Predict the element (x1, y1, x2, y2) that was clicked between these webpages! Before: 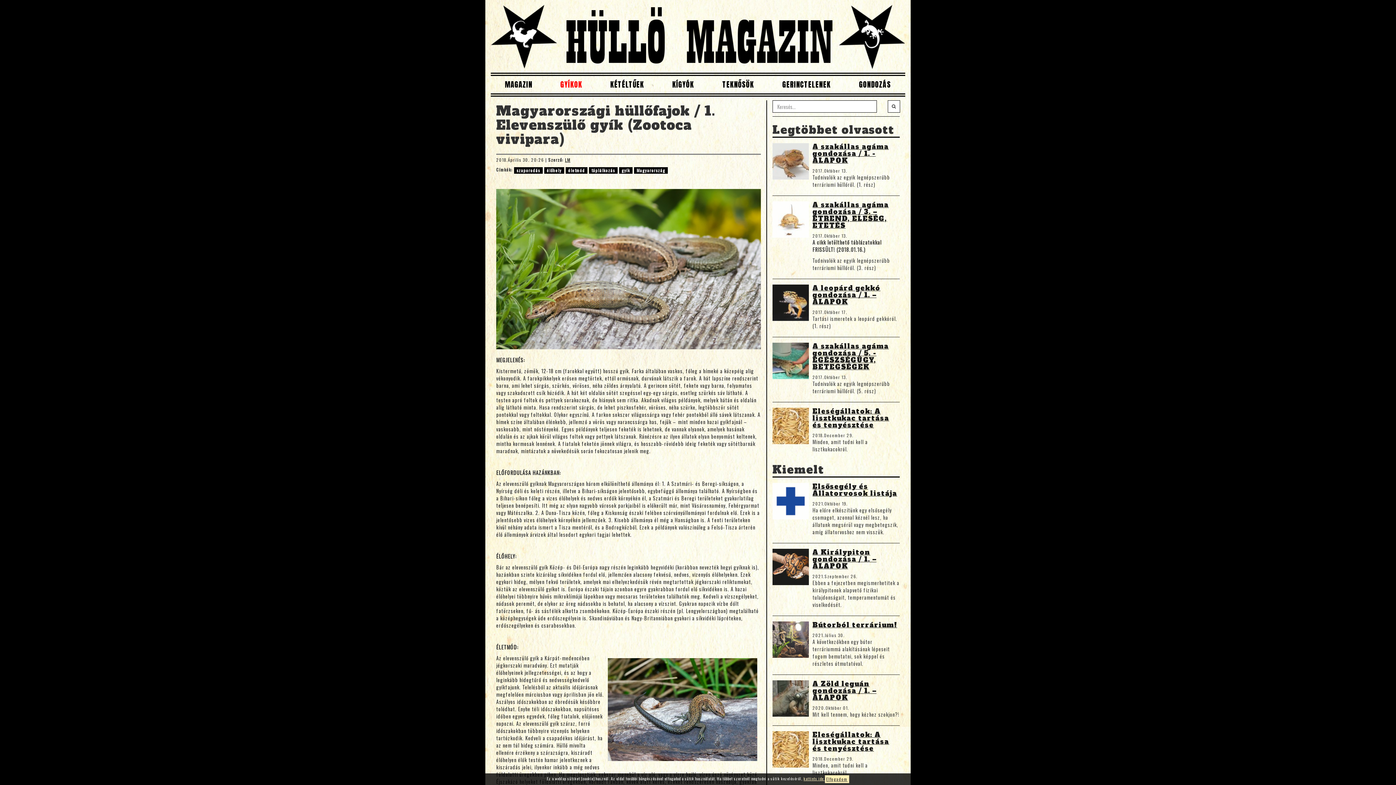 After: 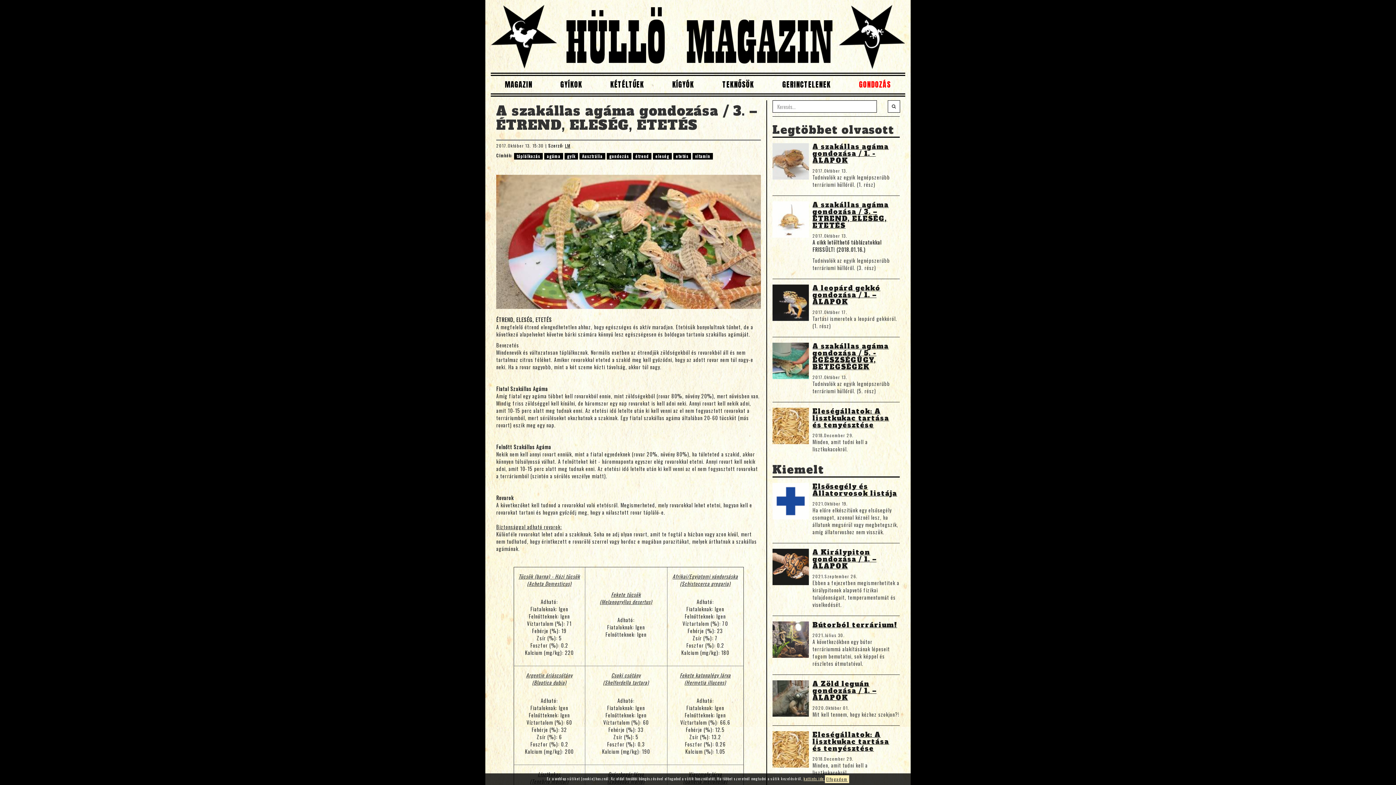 Action: bbox: (812, 201, 900, 229) label: A szakállas agáma gondozása / 3. – ÉTREND, ELESÉG, ETETÉS